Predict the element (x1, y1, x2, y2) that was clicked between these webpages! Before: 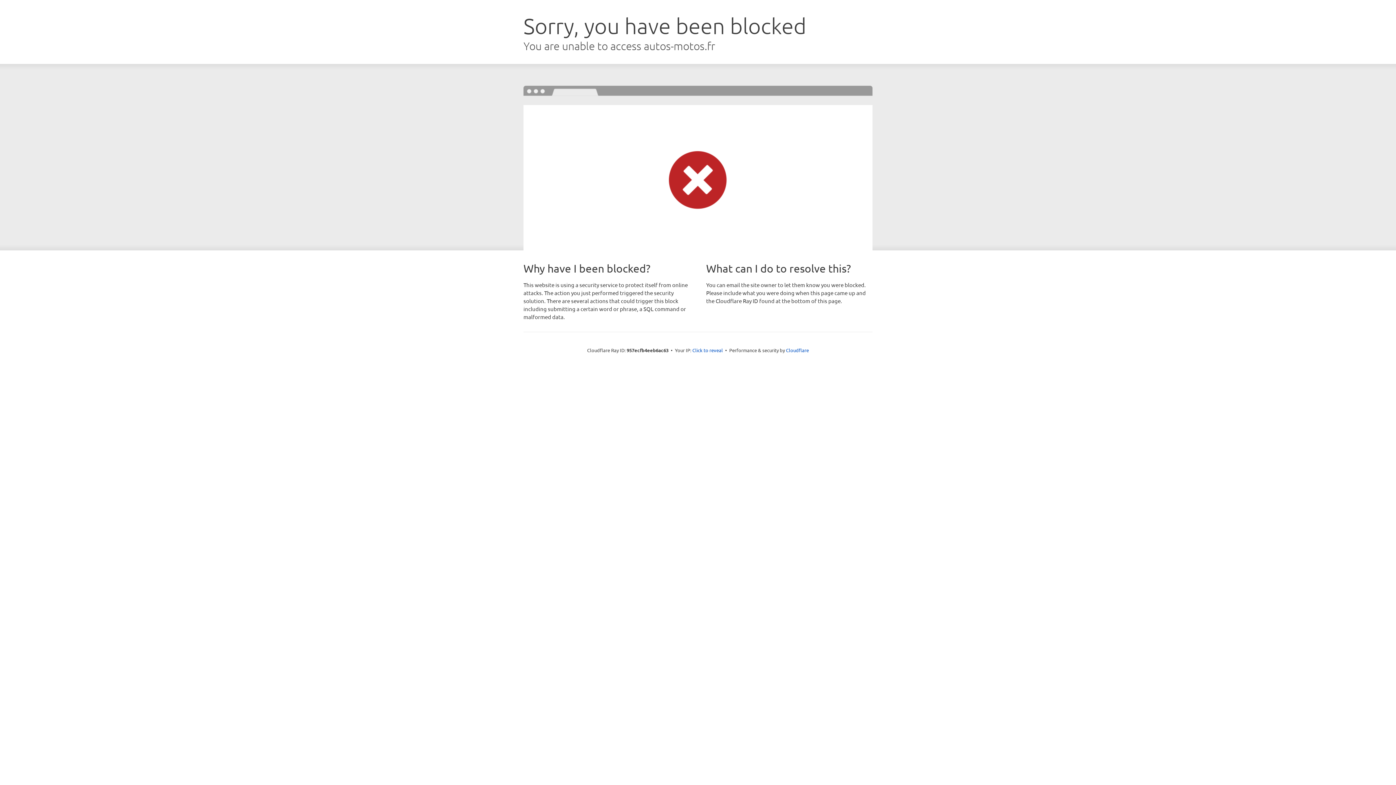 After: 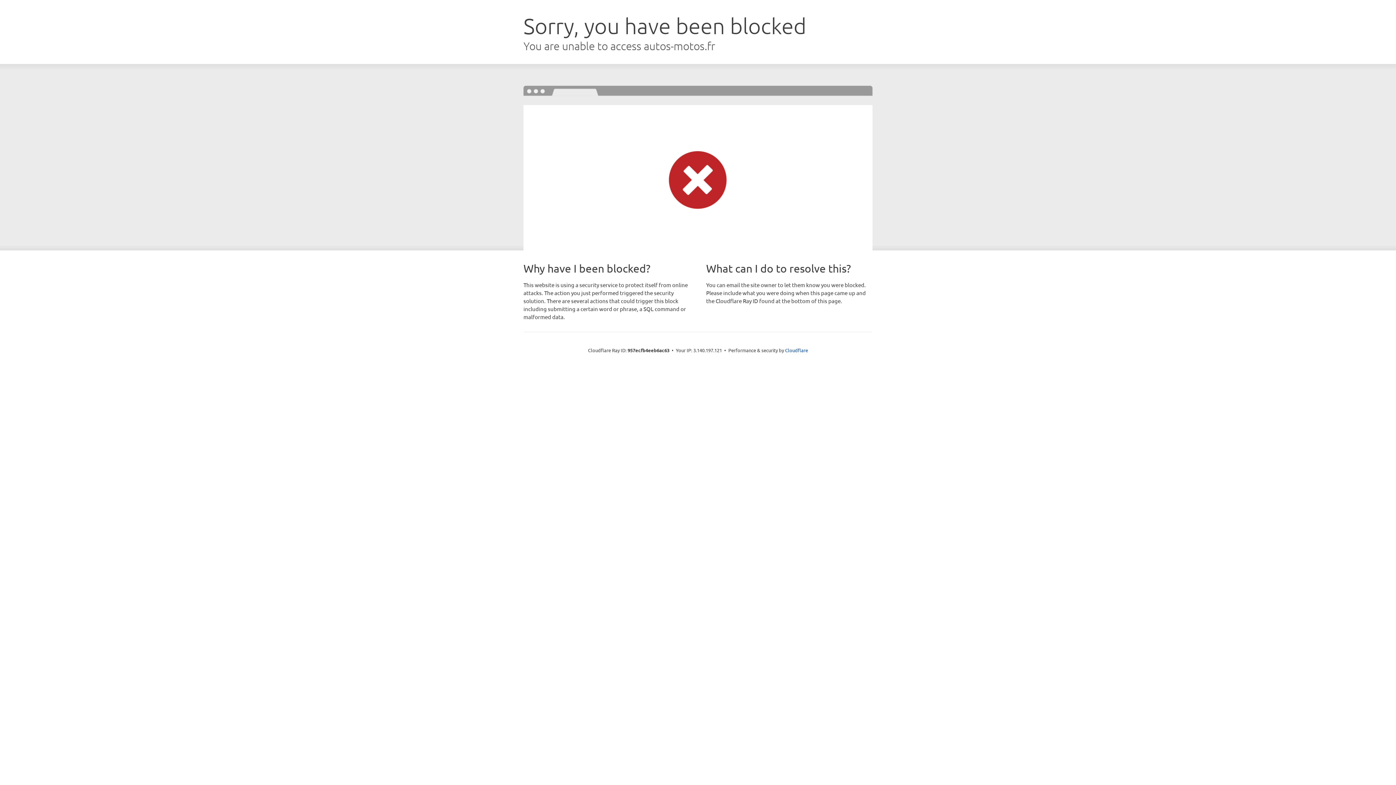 Action: bbox: (692, 346, 723, 353) label: Click to reveal